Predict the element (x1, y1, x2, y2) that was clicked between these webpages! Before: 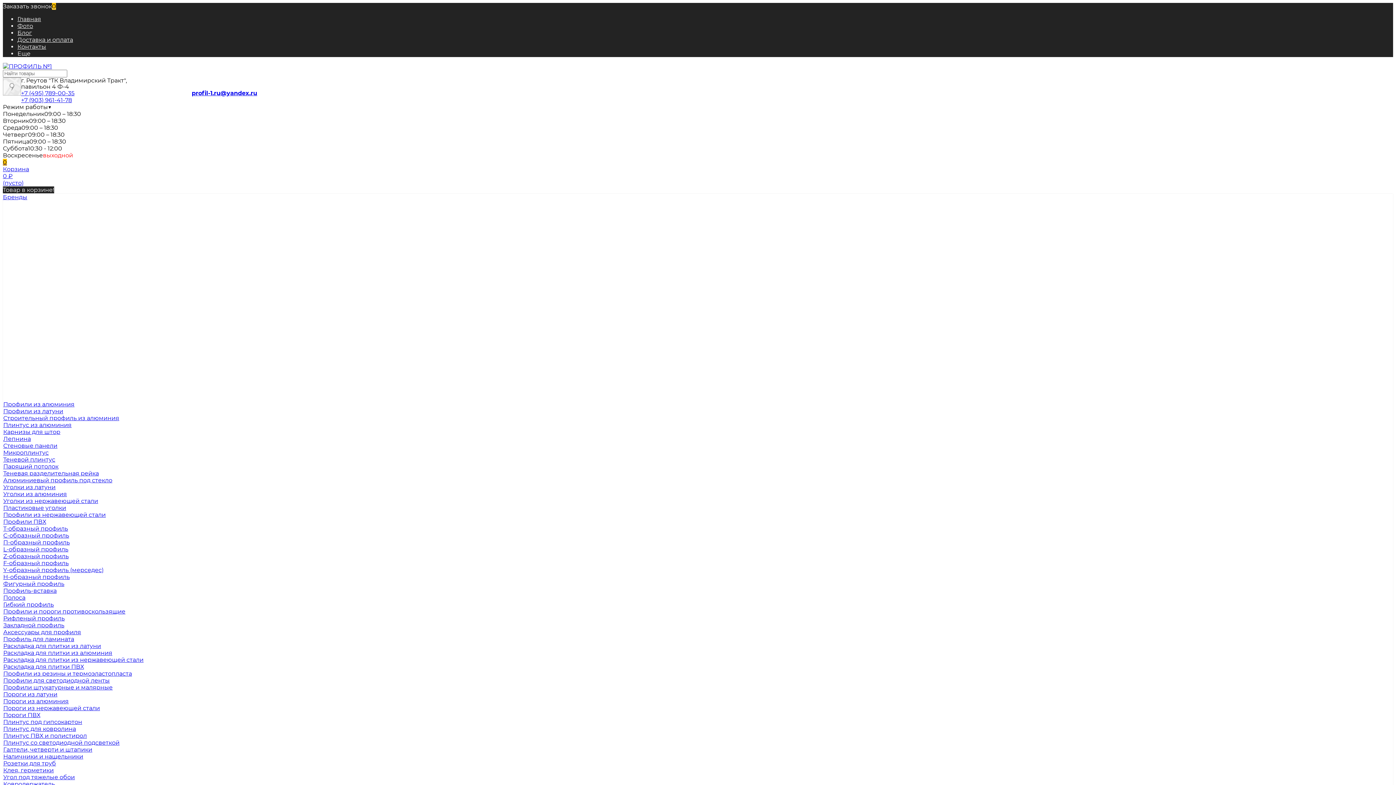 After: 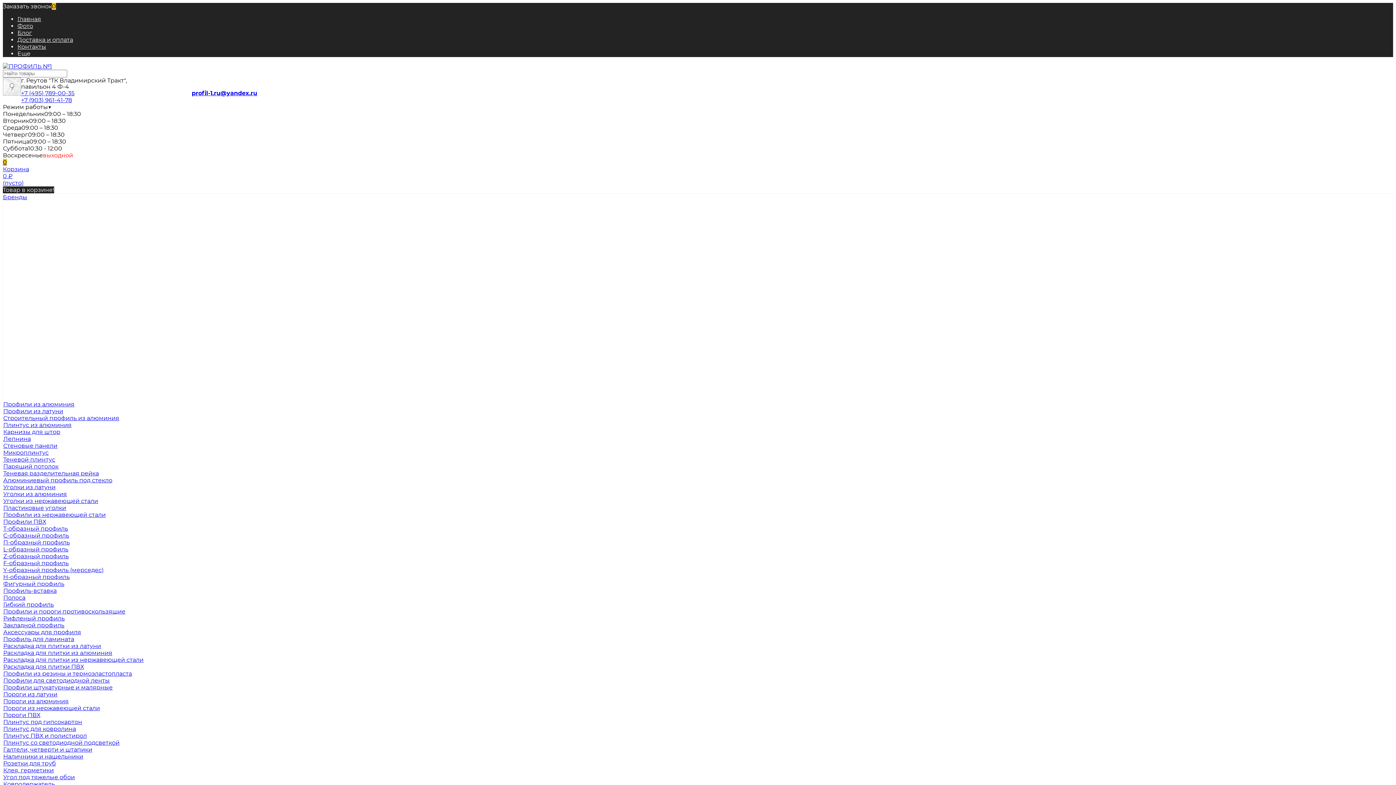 Action: bbox: (2, 332, 3, 338)